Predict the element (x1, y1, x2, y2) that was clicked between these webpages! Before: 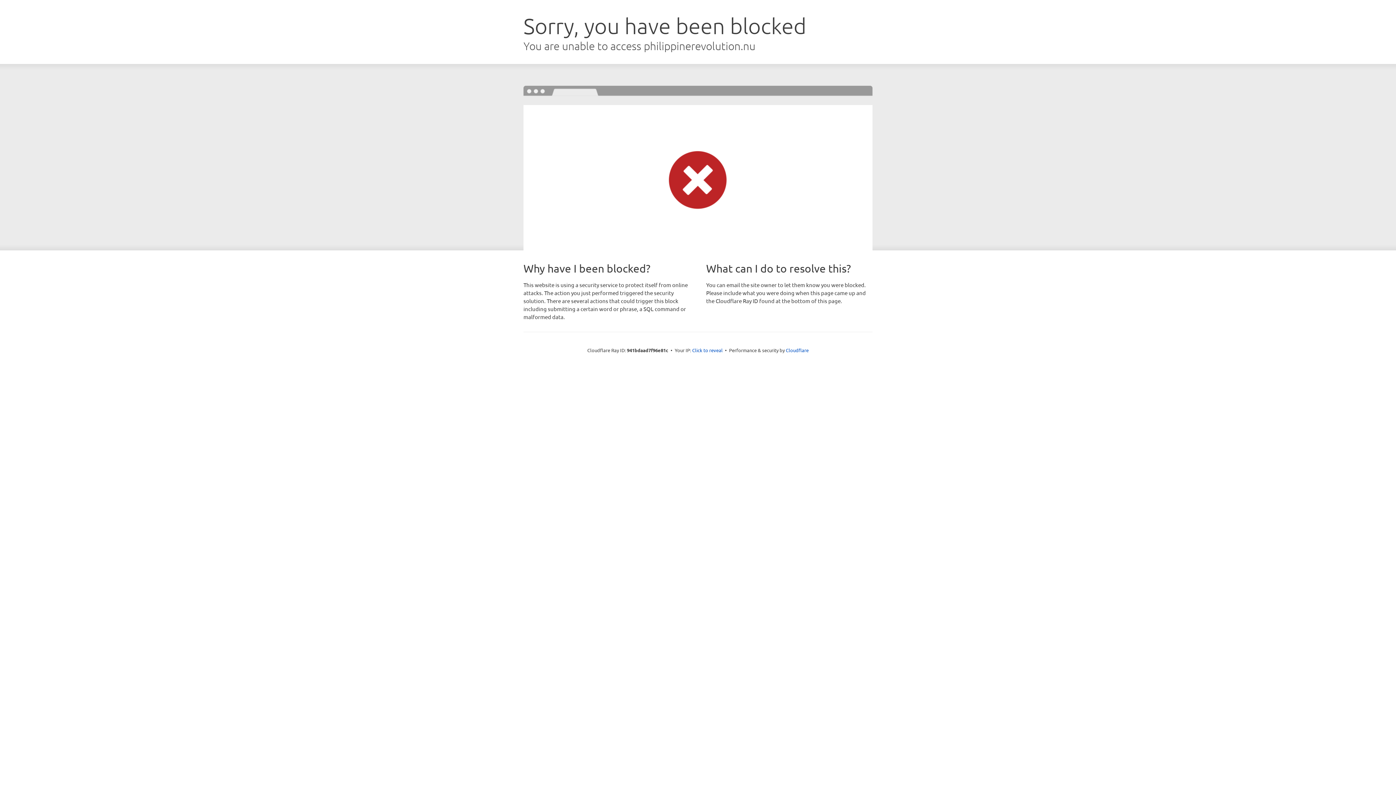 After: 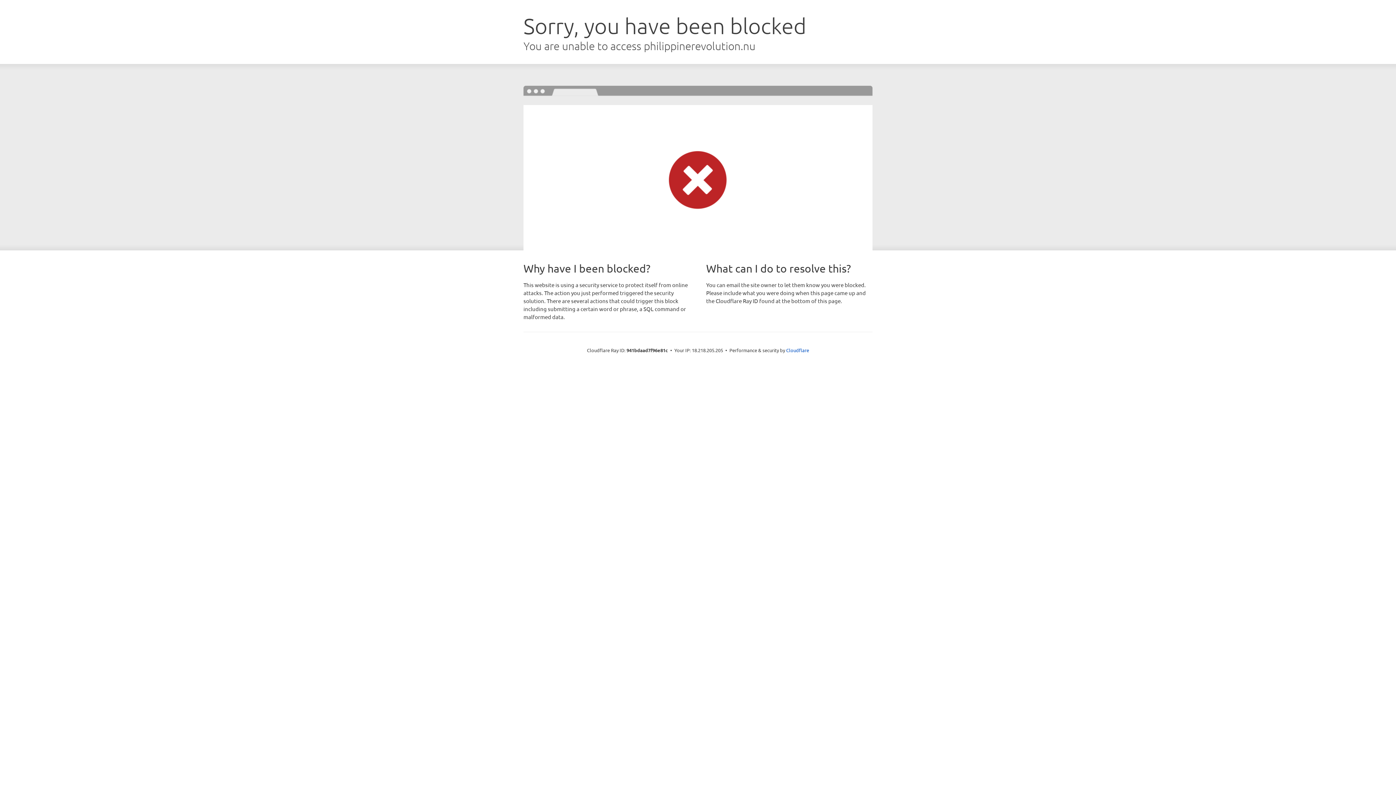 Action: bbox: (692, 346, 722, 353) label: Click to reveal